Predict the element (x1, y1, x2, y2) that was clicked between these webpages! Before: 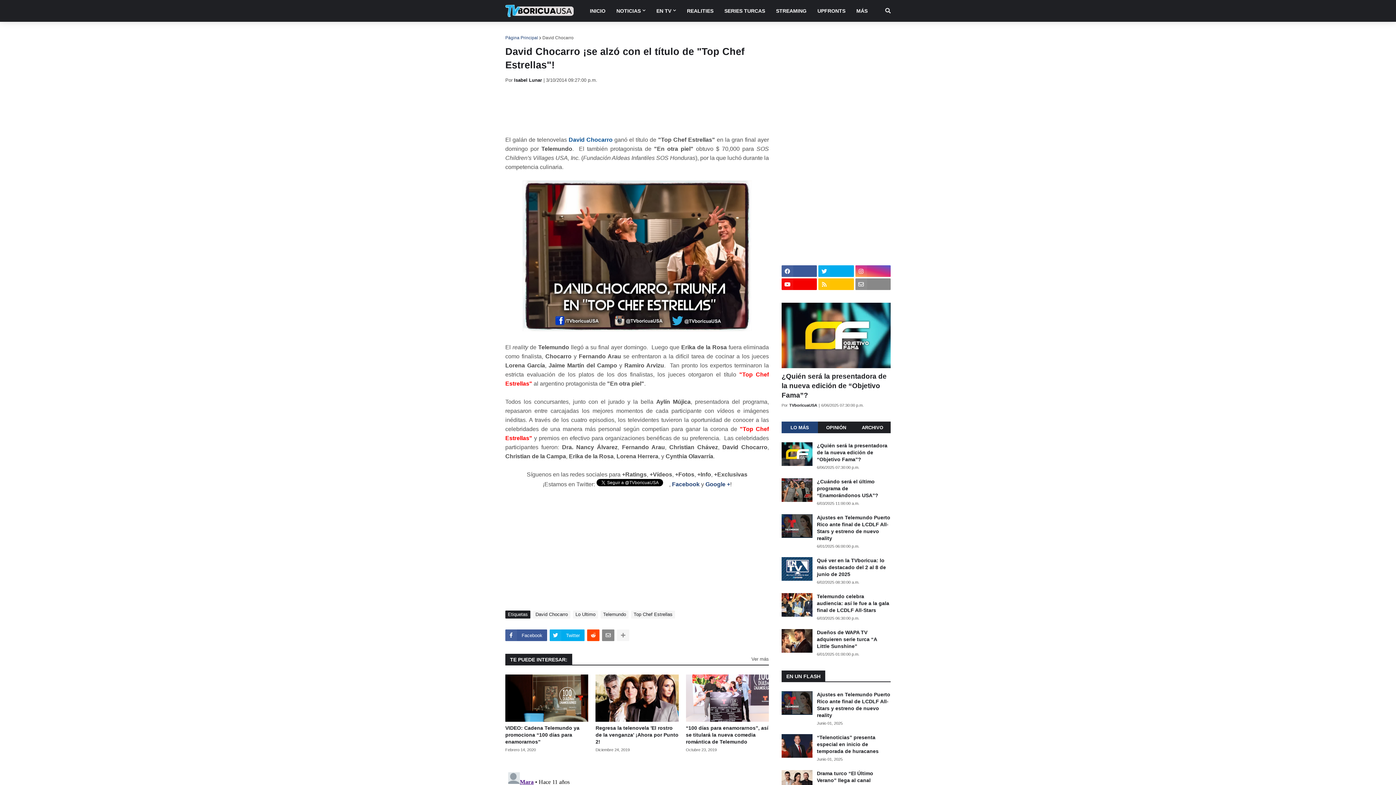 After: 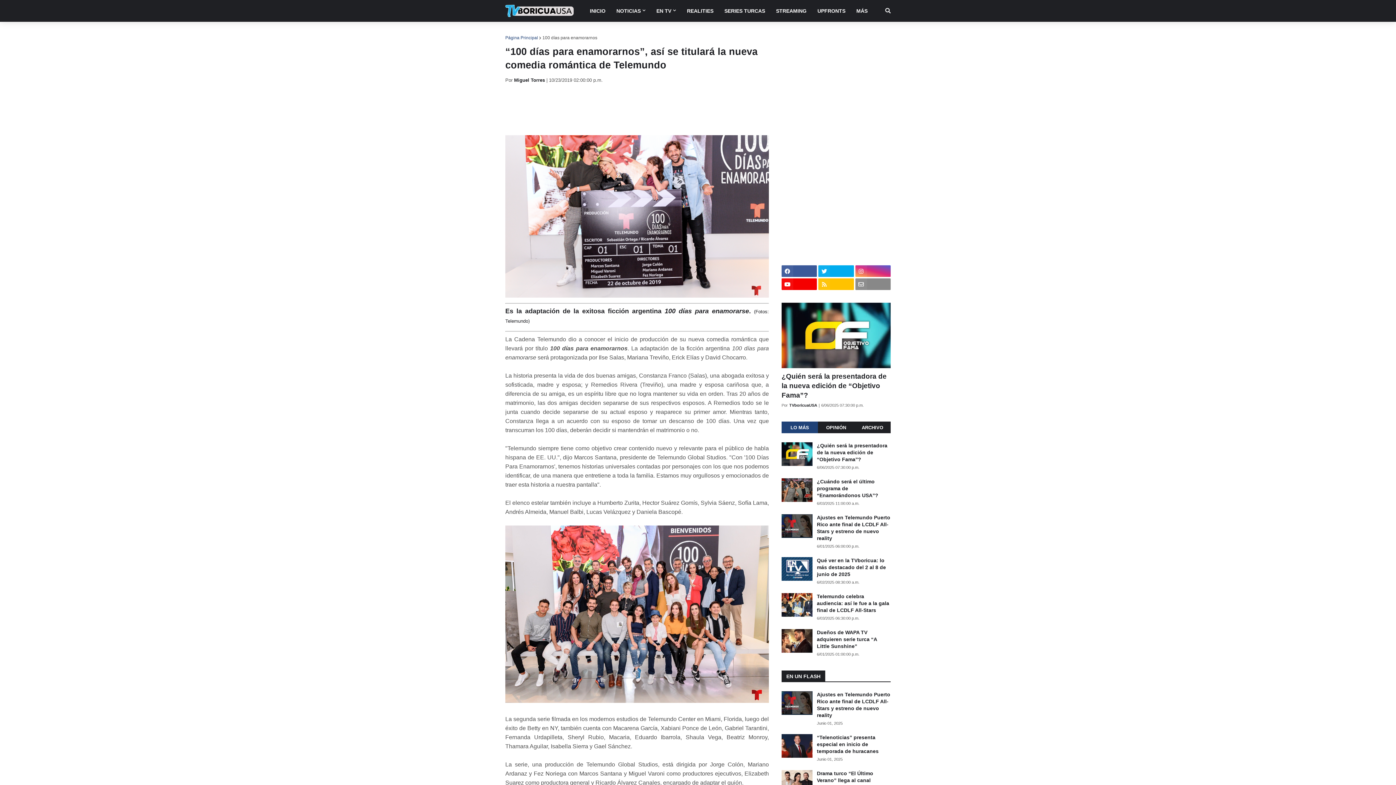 Action: bbox: (686, 674, 769, 722)